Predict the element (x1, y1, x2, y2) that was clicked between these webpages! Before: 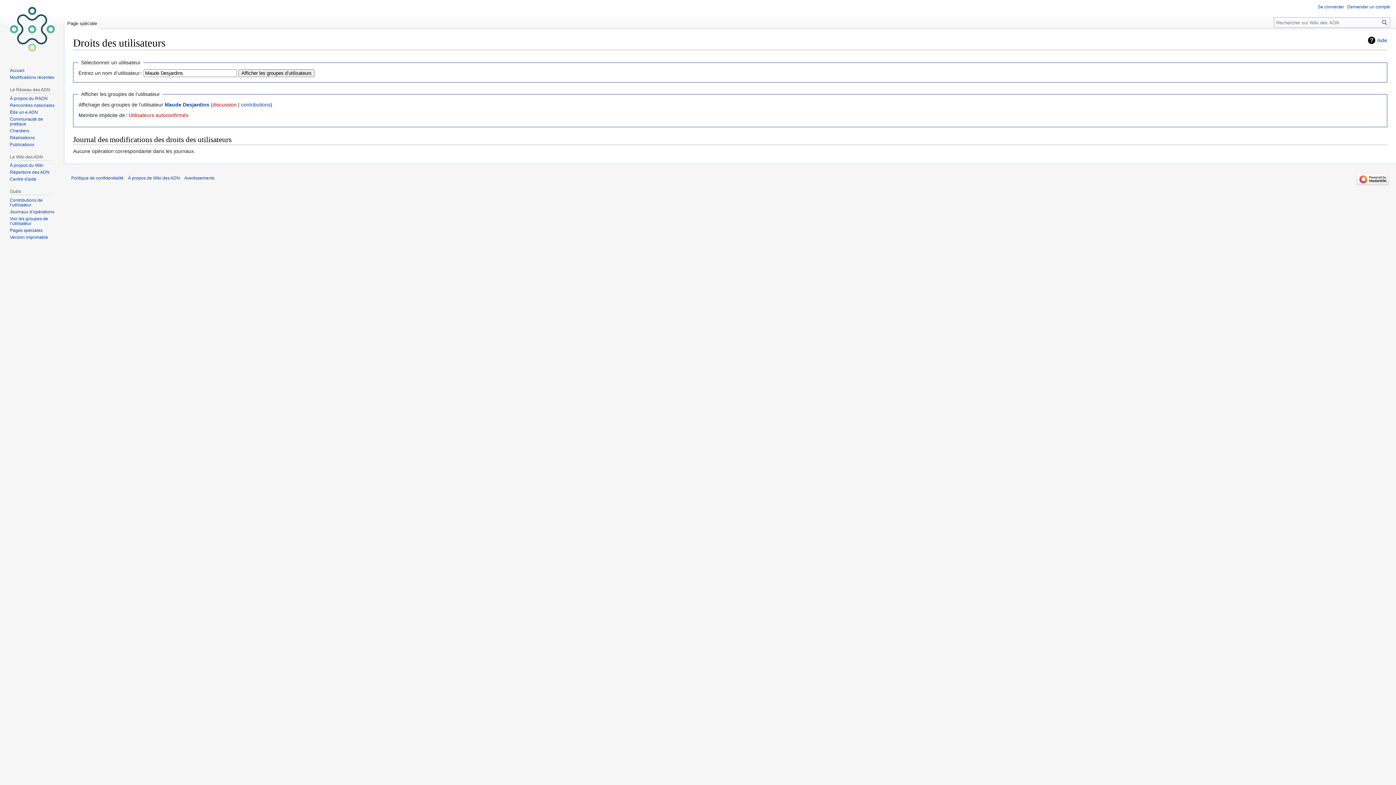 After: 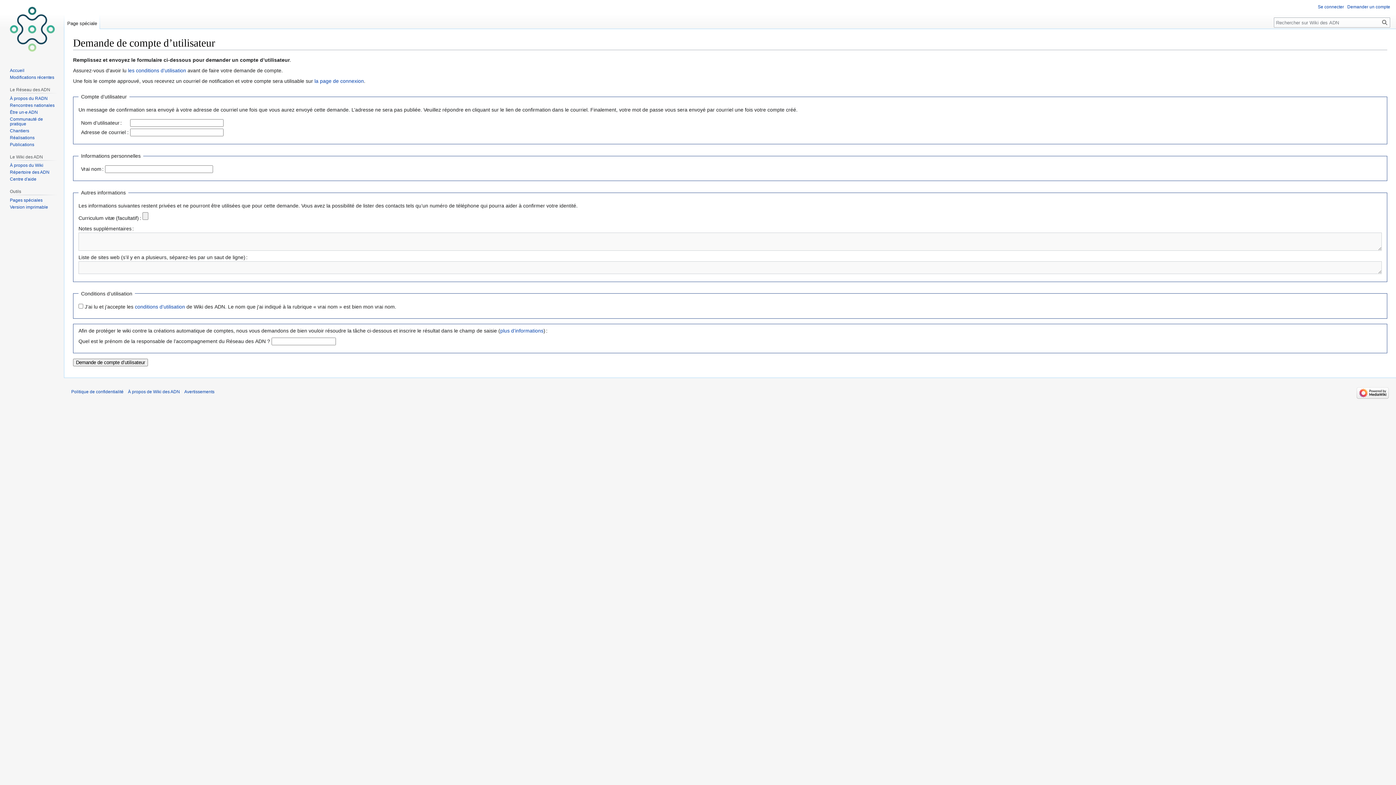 Action: label: Demander un compte bbox: (1347, 4, 1390, 9)